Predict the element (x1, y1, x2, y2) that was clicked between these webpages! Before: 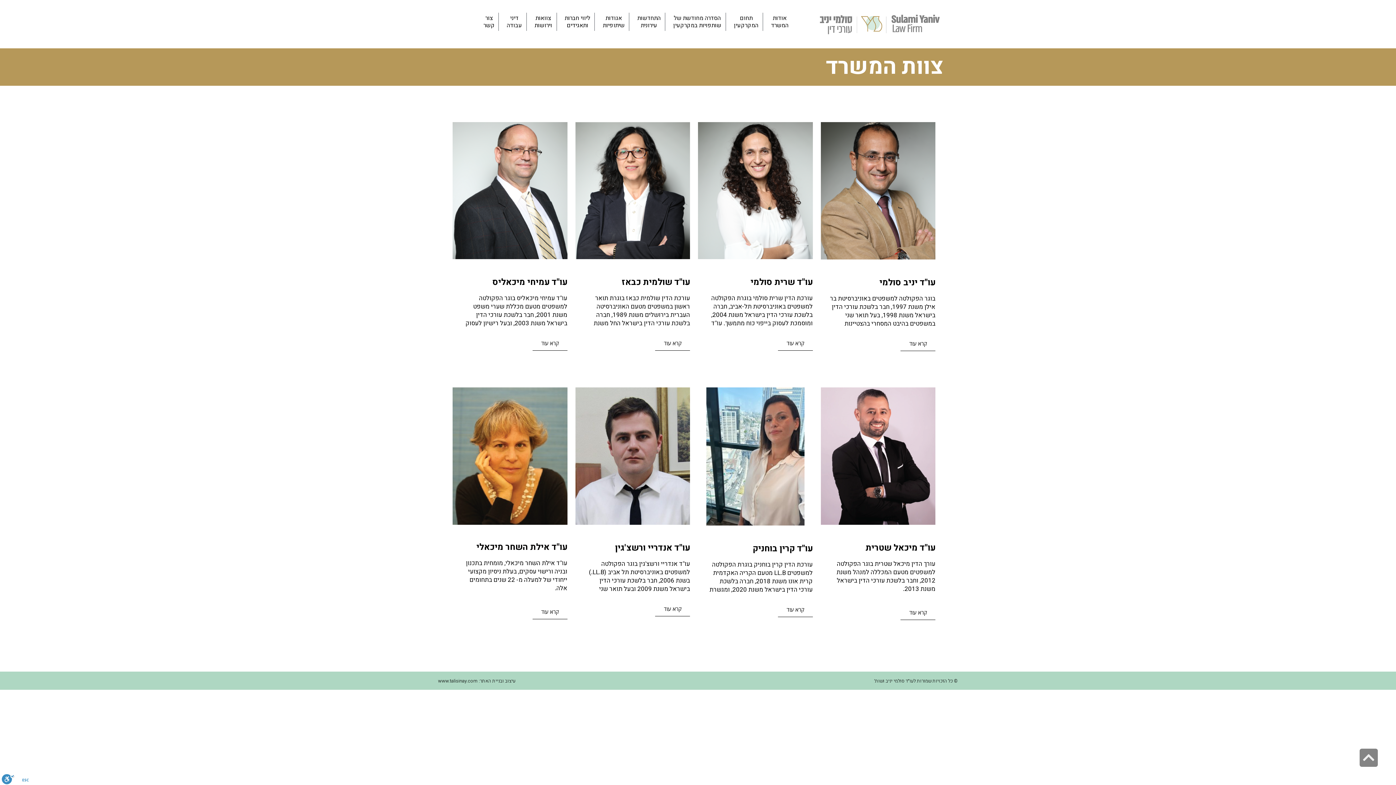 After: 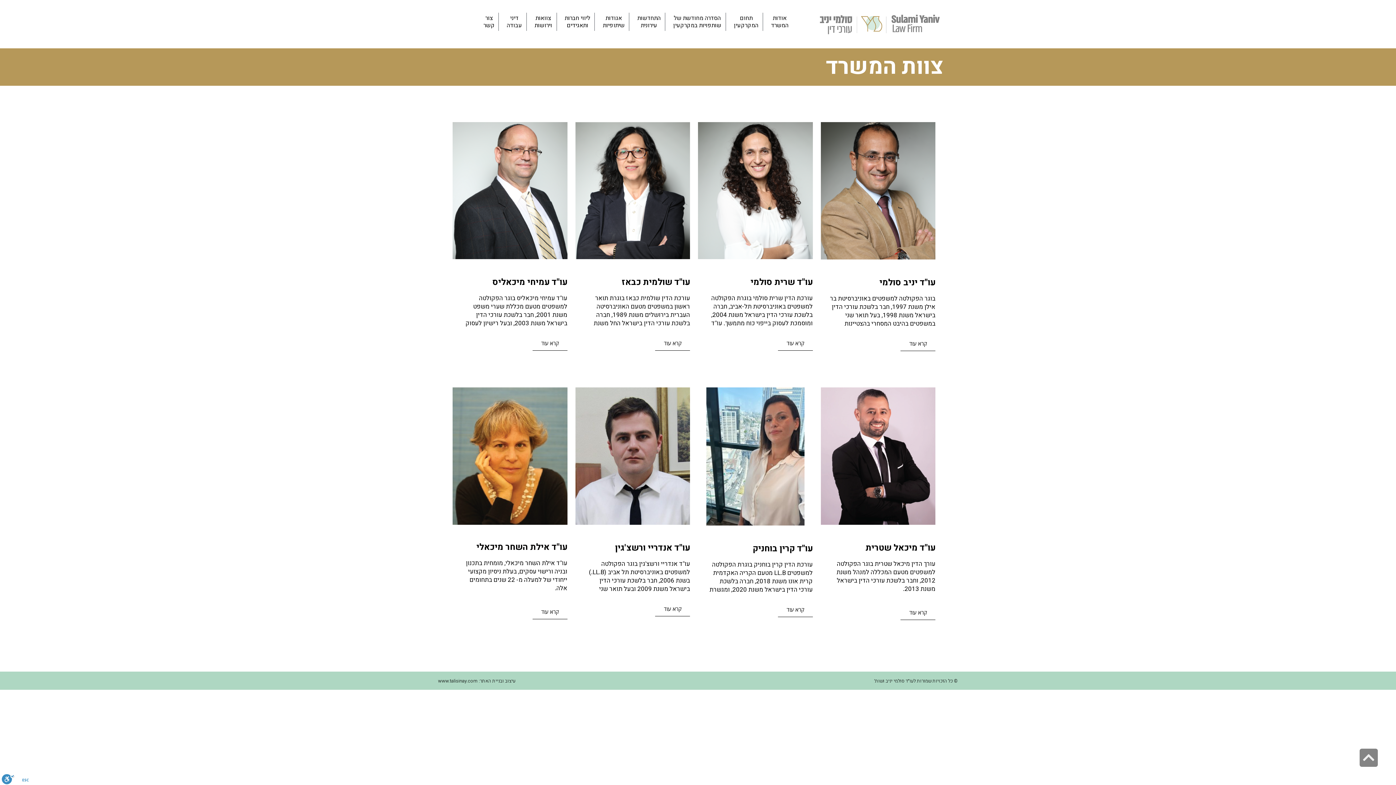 Action: label: גלילה לראש העמוד bbox: (1360, 749, 1378, 767)